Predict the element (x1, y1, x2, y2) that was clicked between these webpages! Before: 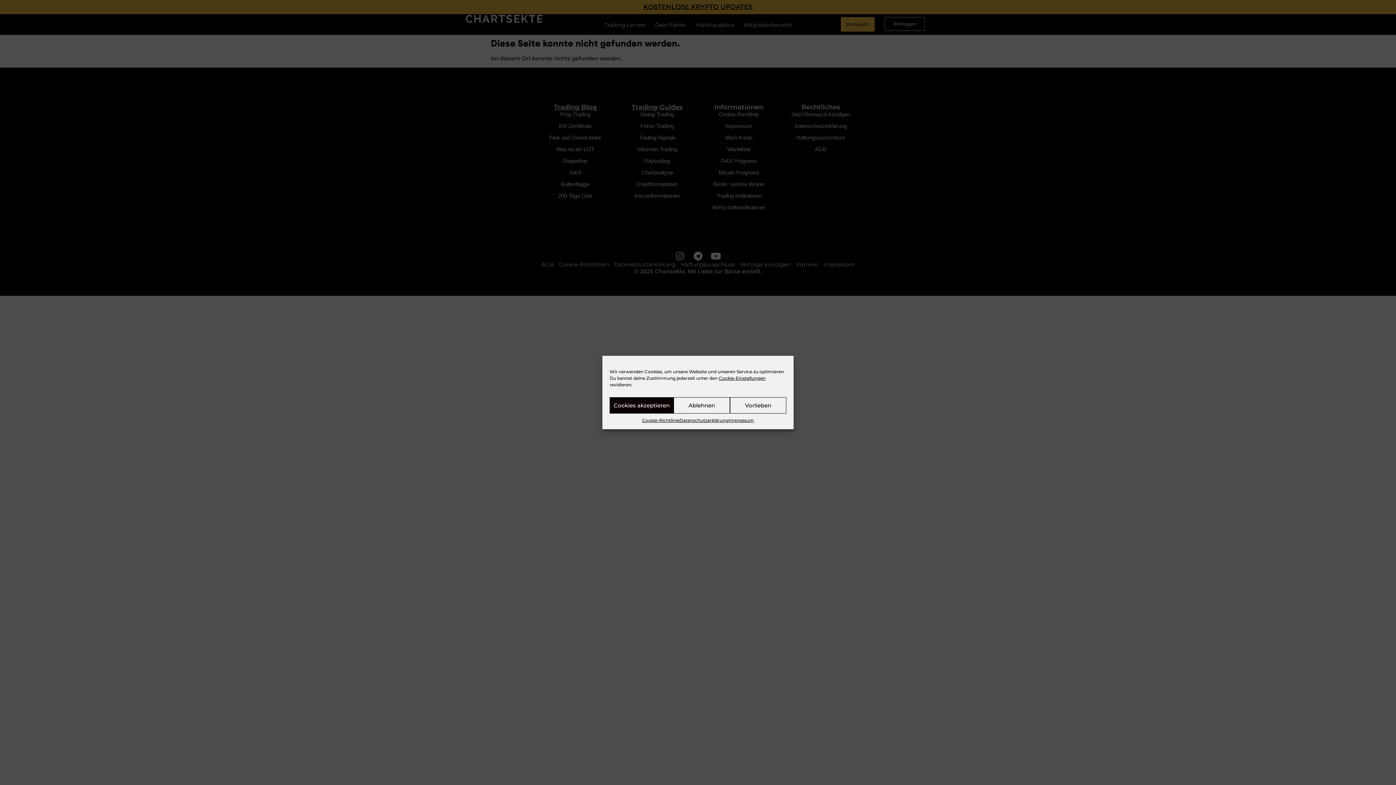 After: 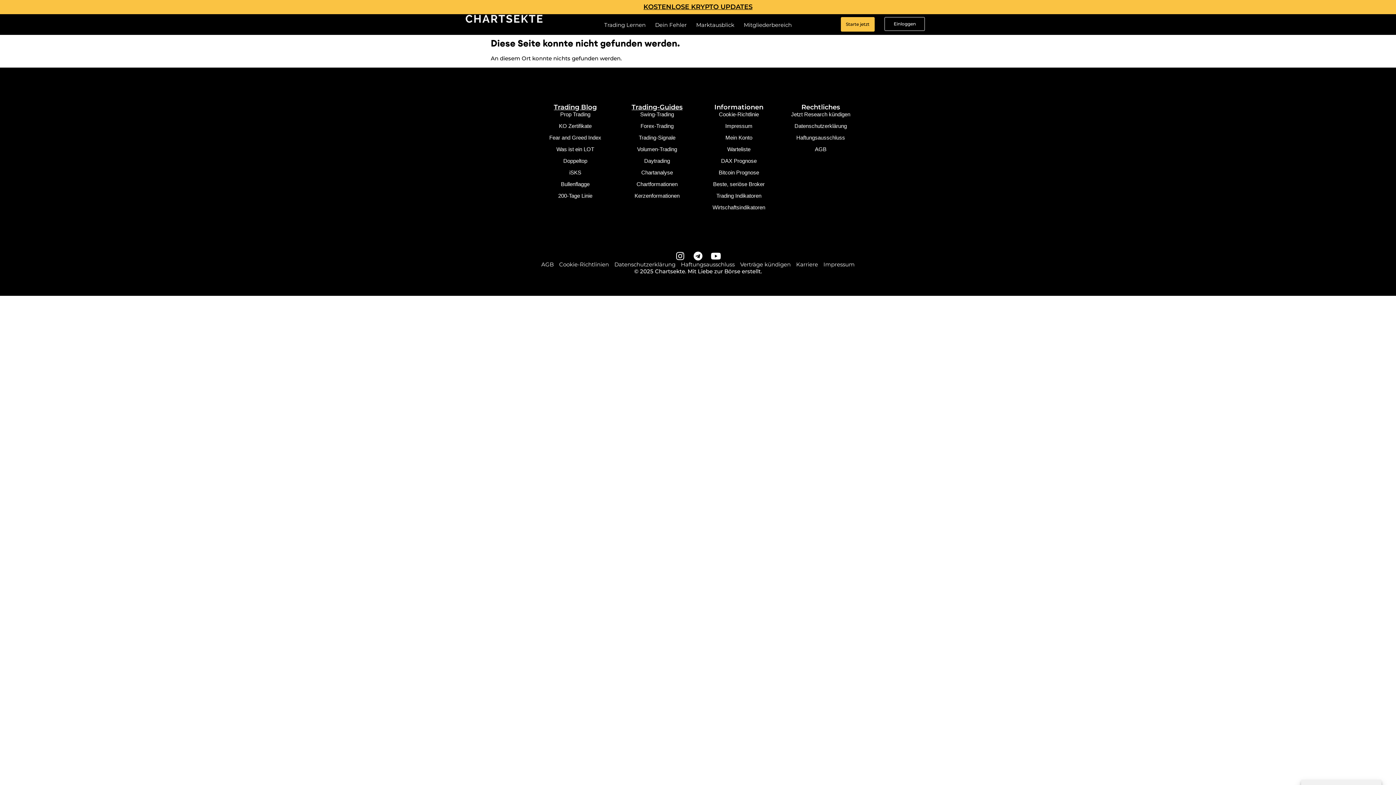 Action: label: Cookies akzeptieren bbox: (609, 397, 673, 413)